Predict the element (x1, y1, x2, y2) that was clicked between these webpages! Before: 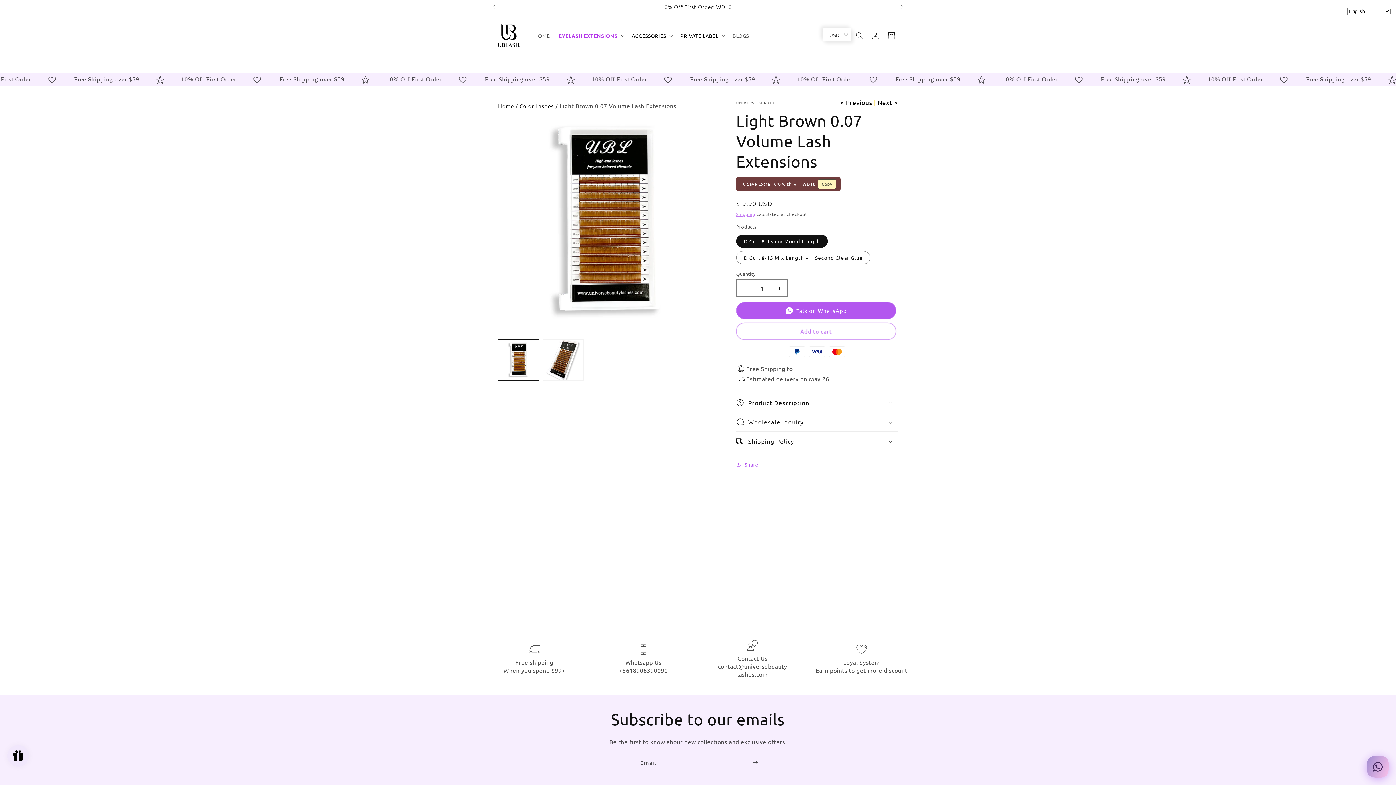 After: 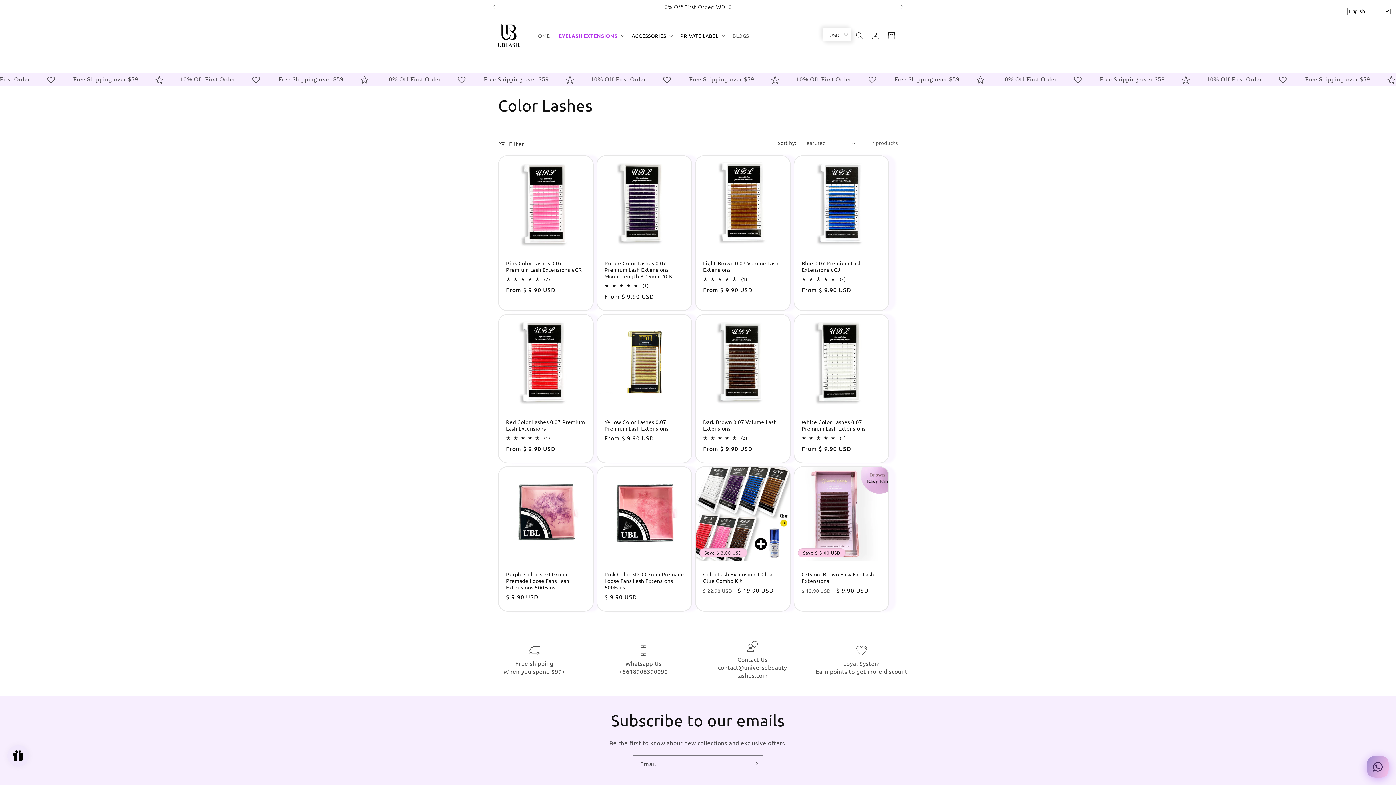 Action: label: Color Lashes bbox: (519, 102, 553, 109)